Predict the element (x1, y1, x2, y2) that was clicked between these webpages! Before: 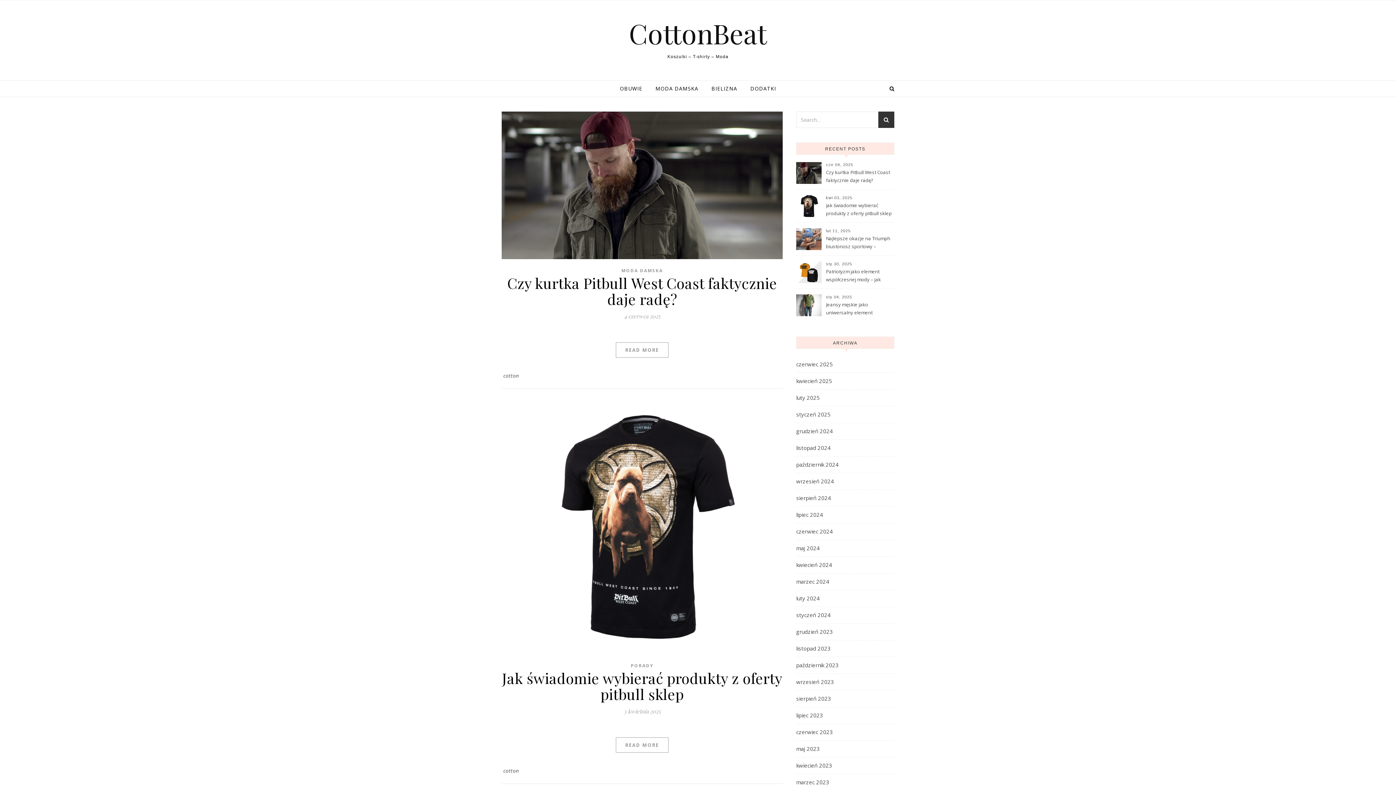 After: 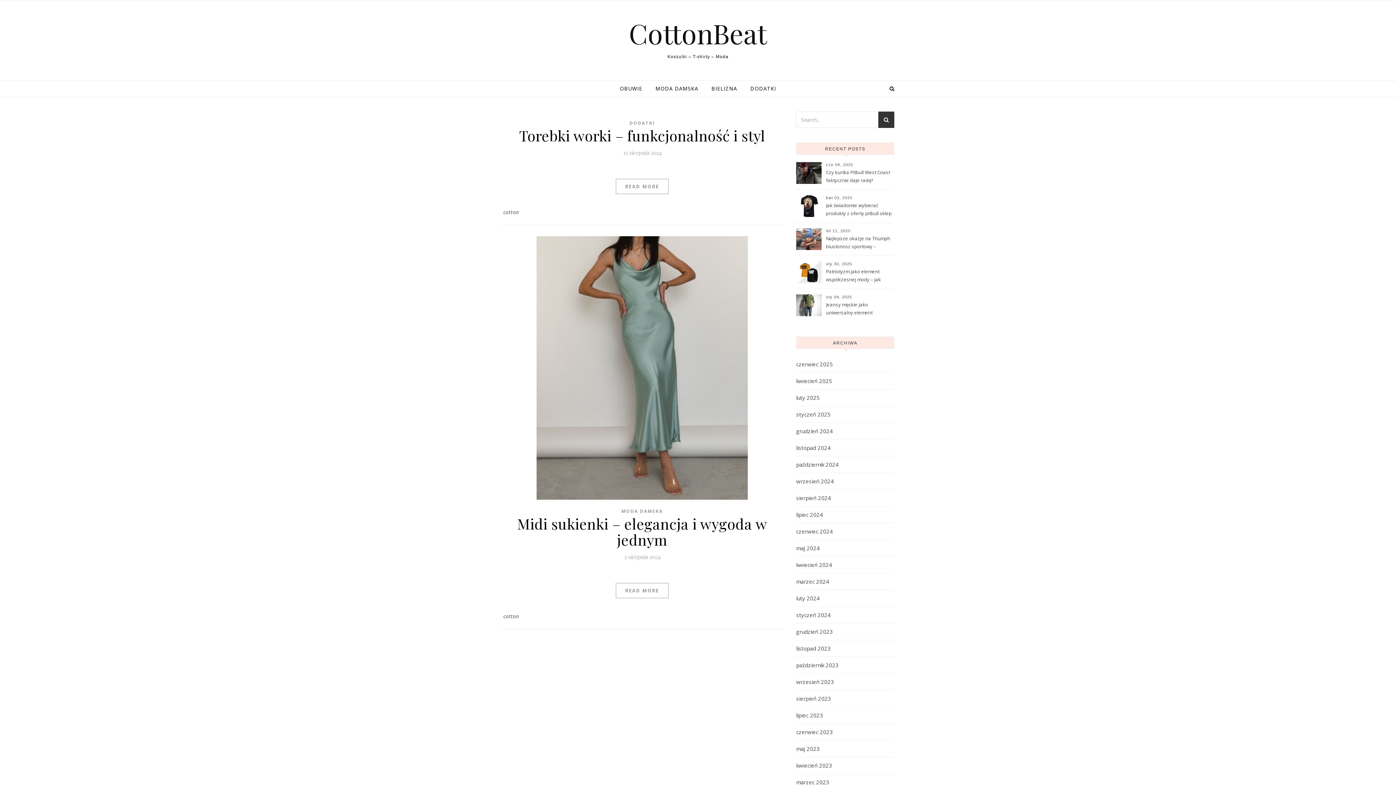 Action: label: sierpień 2024 bbox: (796, 490, 831, 506)